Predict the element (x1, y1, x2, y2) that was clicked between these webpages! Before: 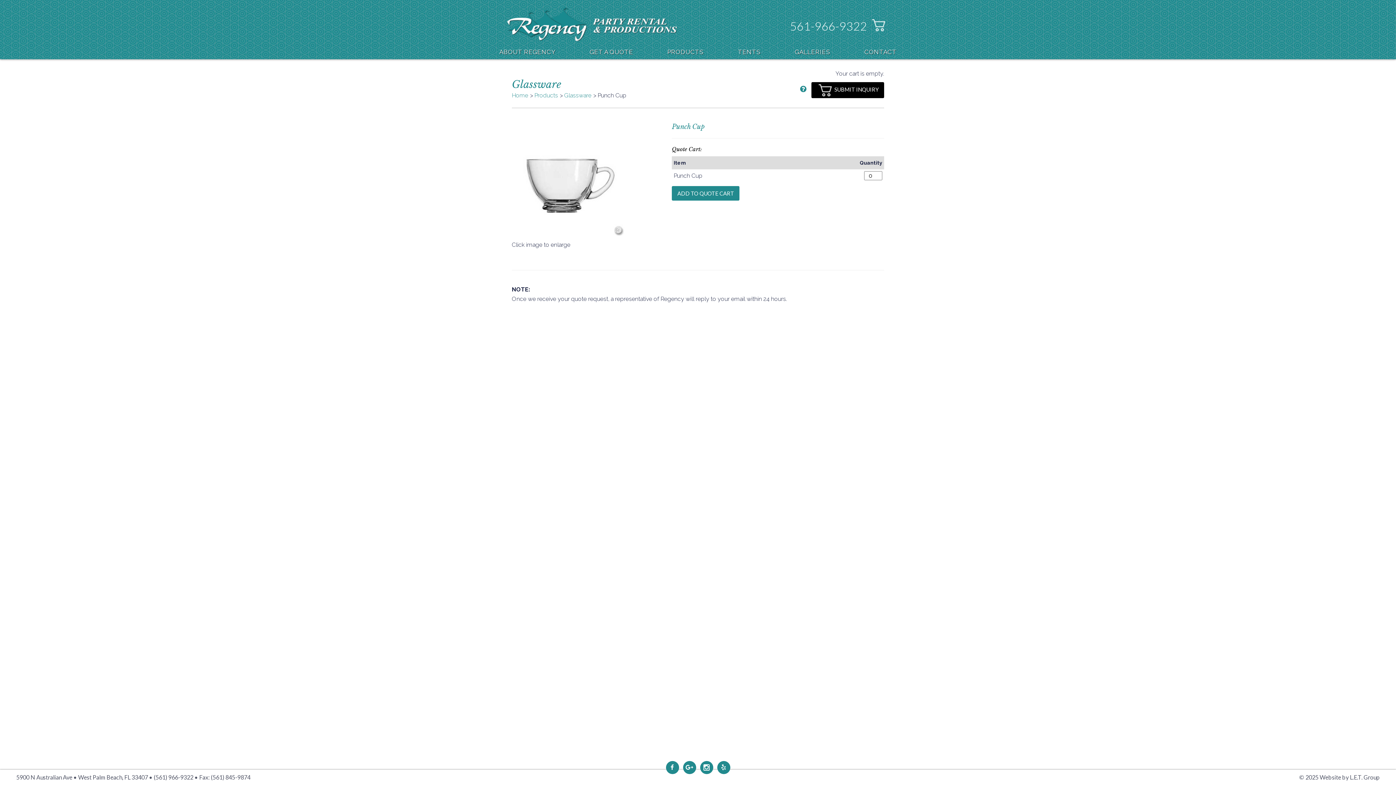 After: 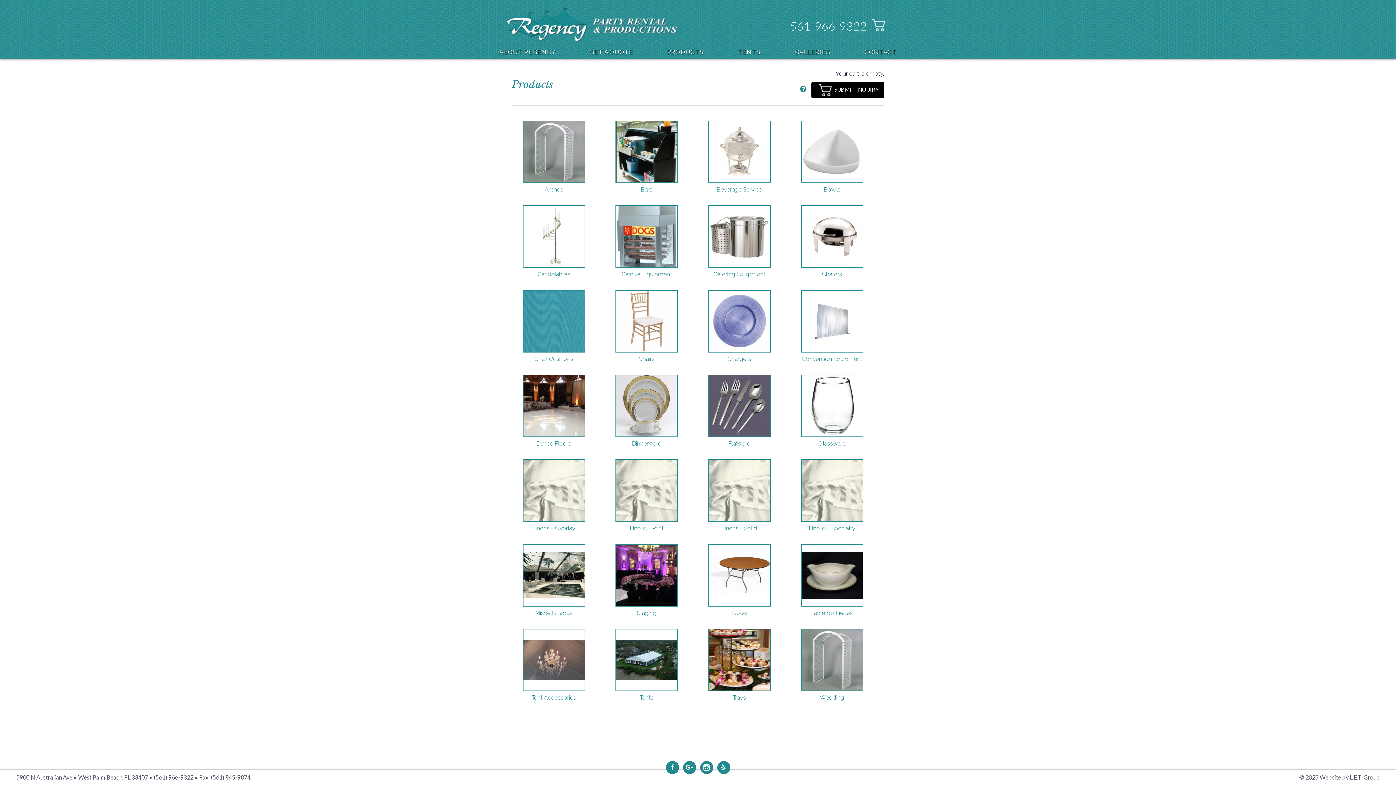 Action: bbox: (651, 44, 720, 59) label: PRODUCTS